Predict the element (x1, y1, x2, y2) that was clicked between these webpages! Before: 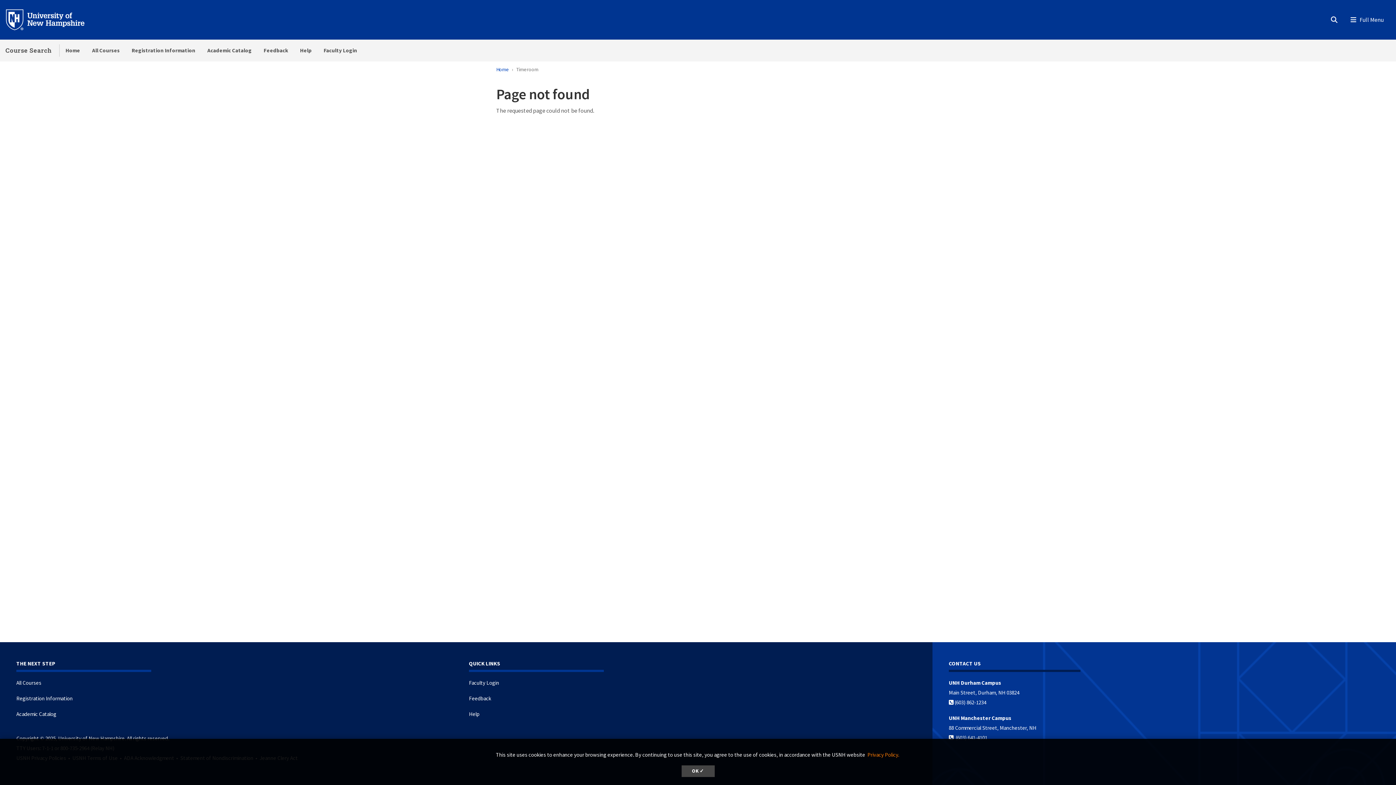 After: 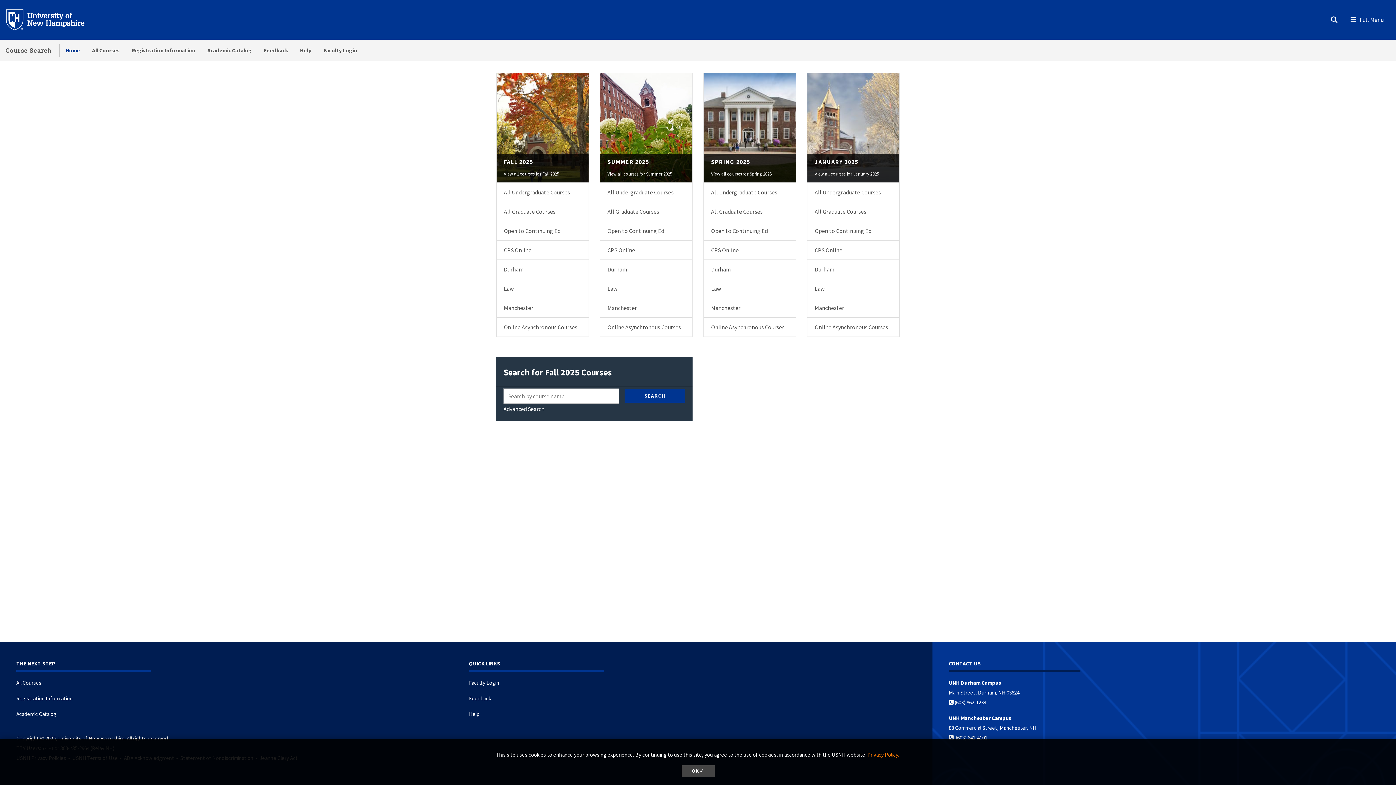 Action: bbox: (59, 39, 86, 61) label: Home